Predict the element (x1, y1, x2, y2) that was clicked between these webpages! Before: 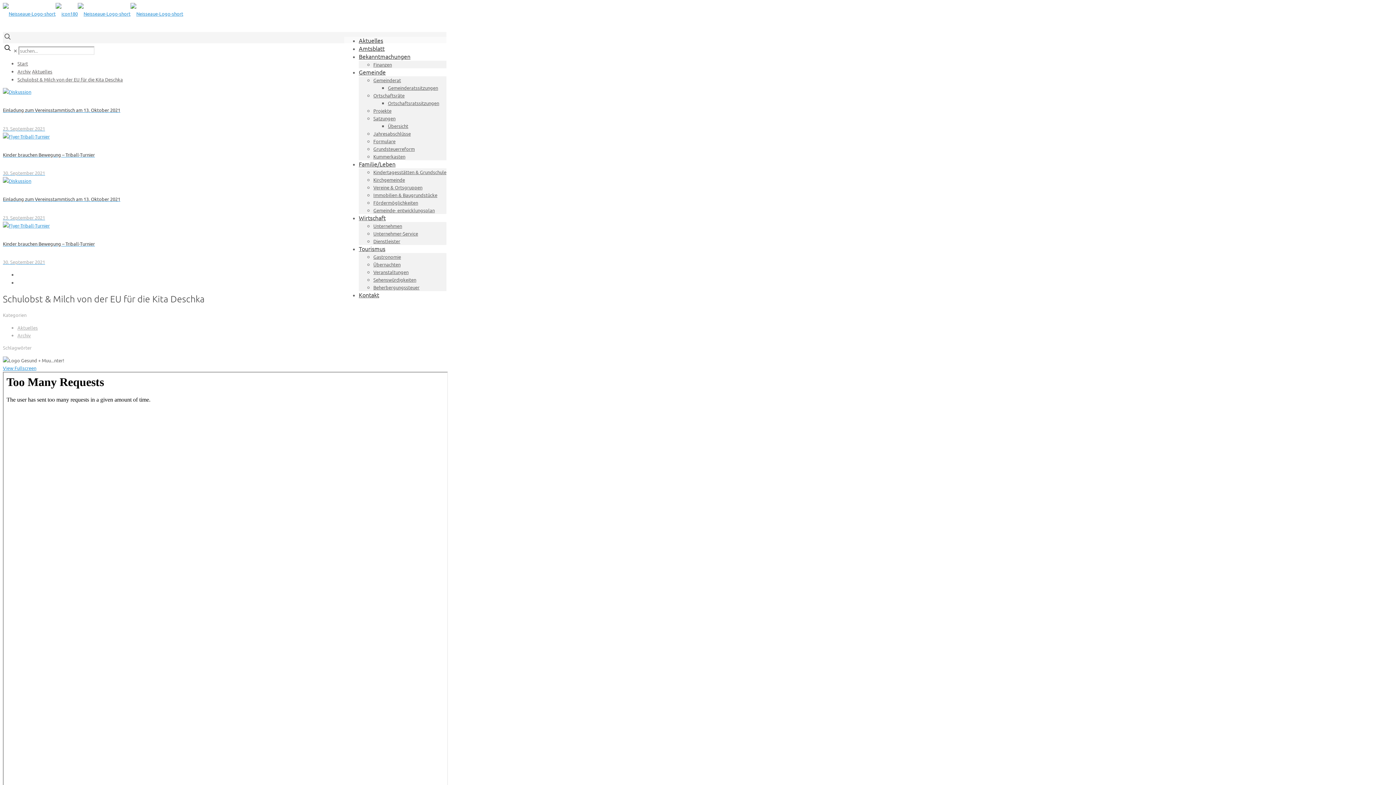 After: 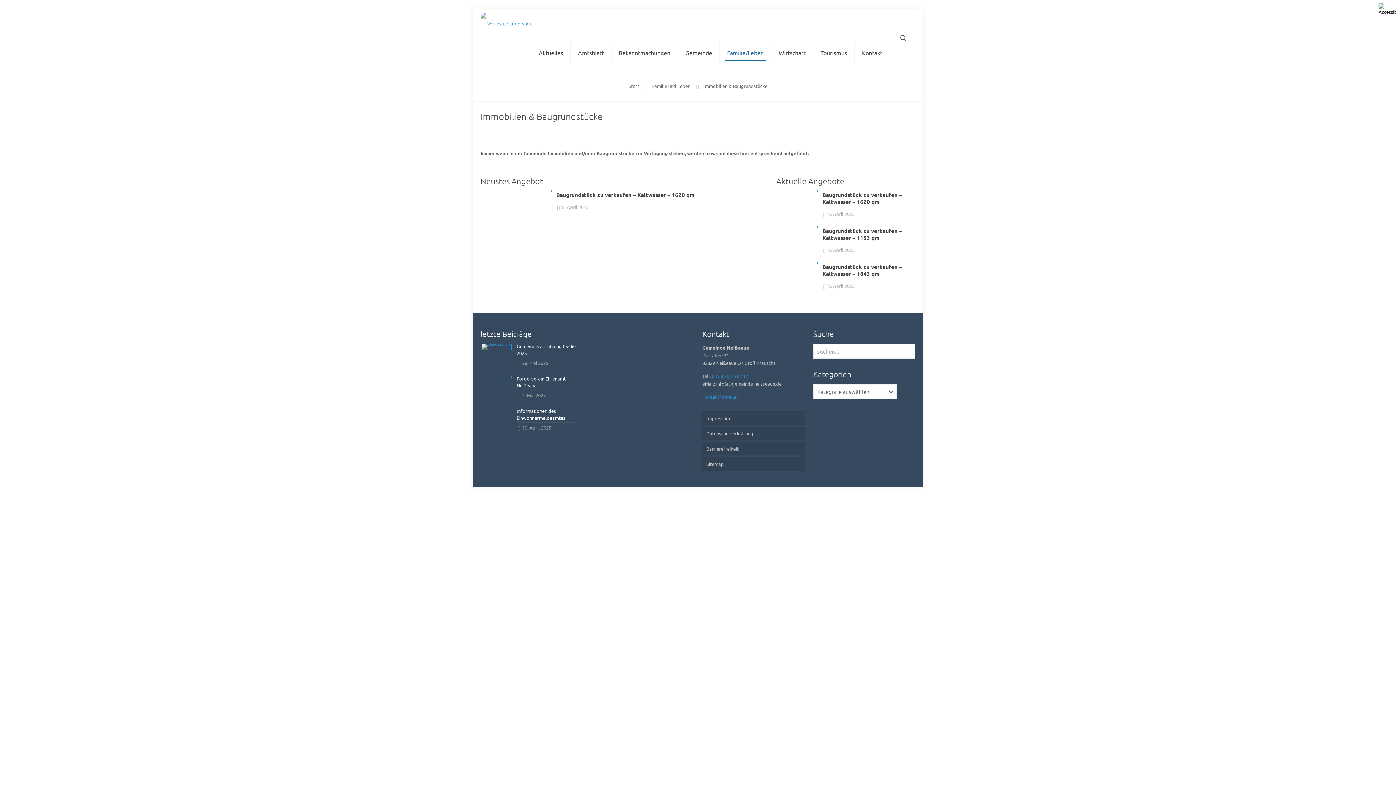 Action: bbox: (373, 192, 437, 198) label: Immobilien & Baugrundstücke